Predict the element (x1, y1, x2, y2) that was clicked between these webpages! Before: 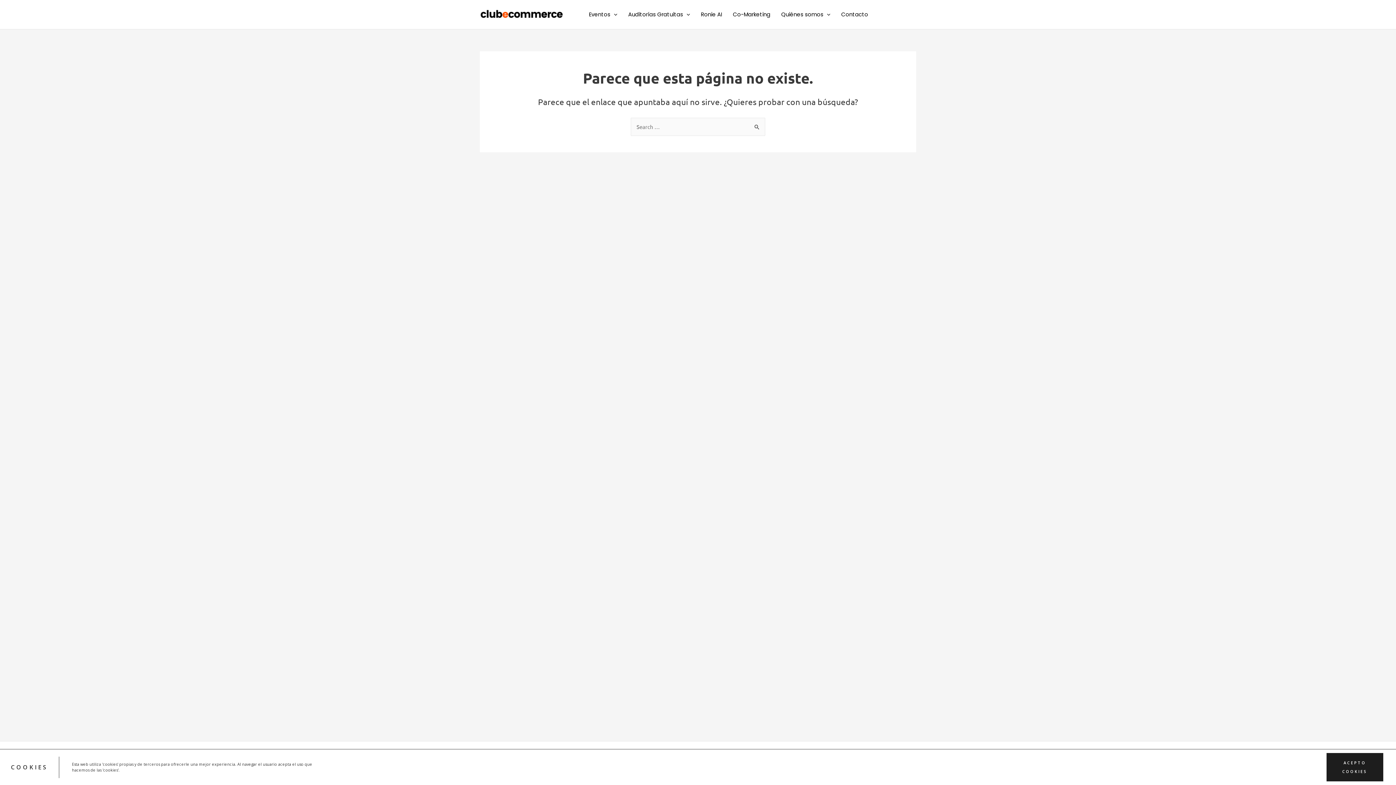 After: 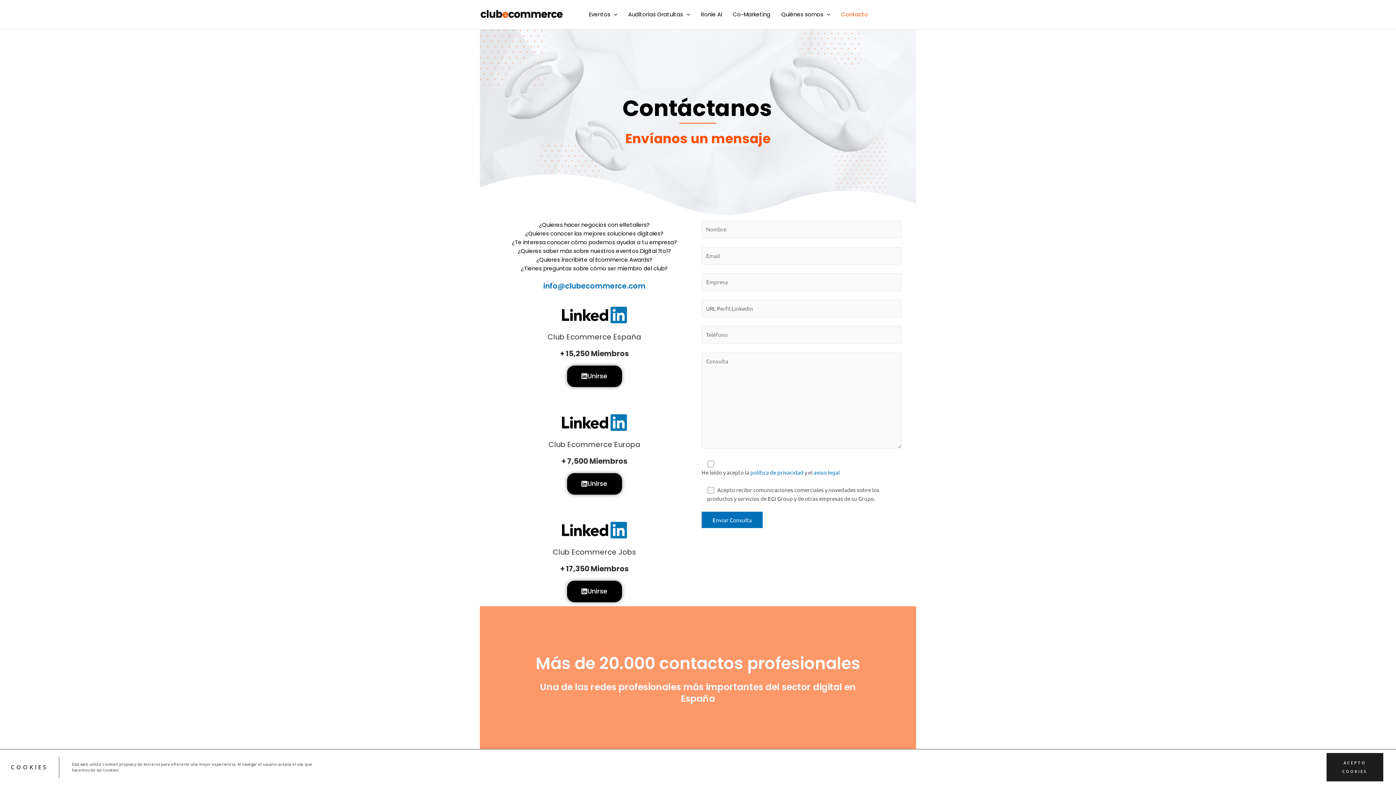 Action: label: Contacto bbox: (836, 0, 873, 29)